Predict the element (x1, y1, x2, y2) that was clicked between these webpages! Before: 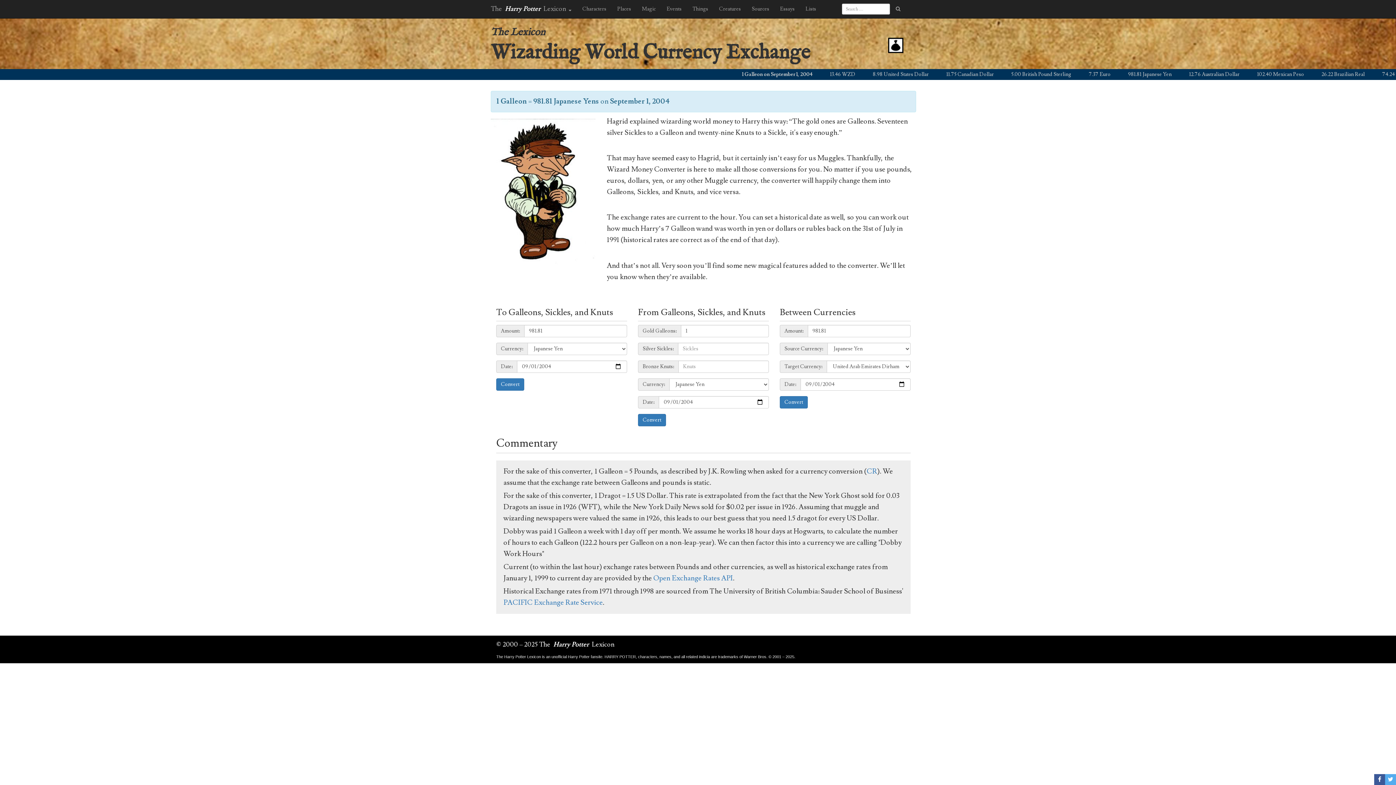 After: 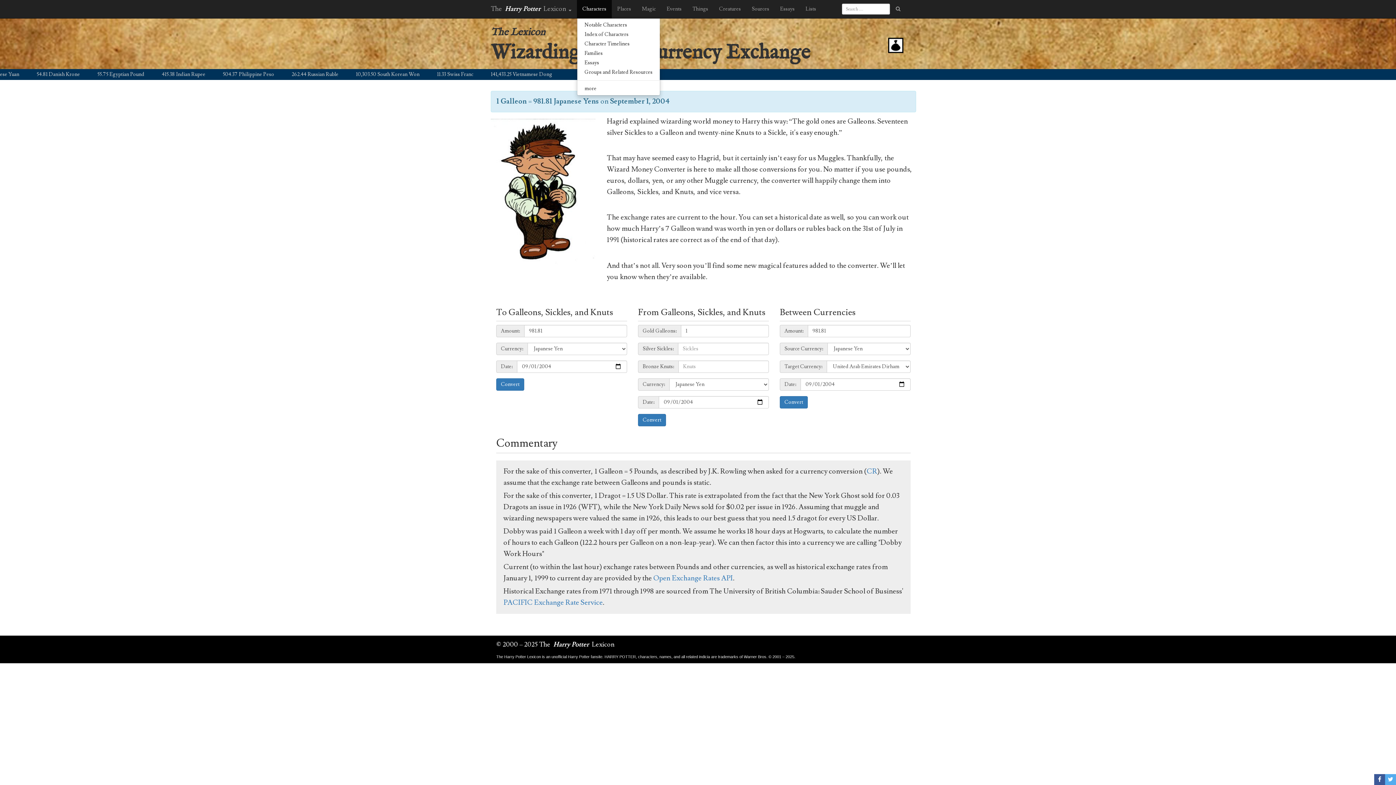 Action: bbox: (577, 0, 612, 18) label: Characters